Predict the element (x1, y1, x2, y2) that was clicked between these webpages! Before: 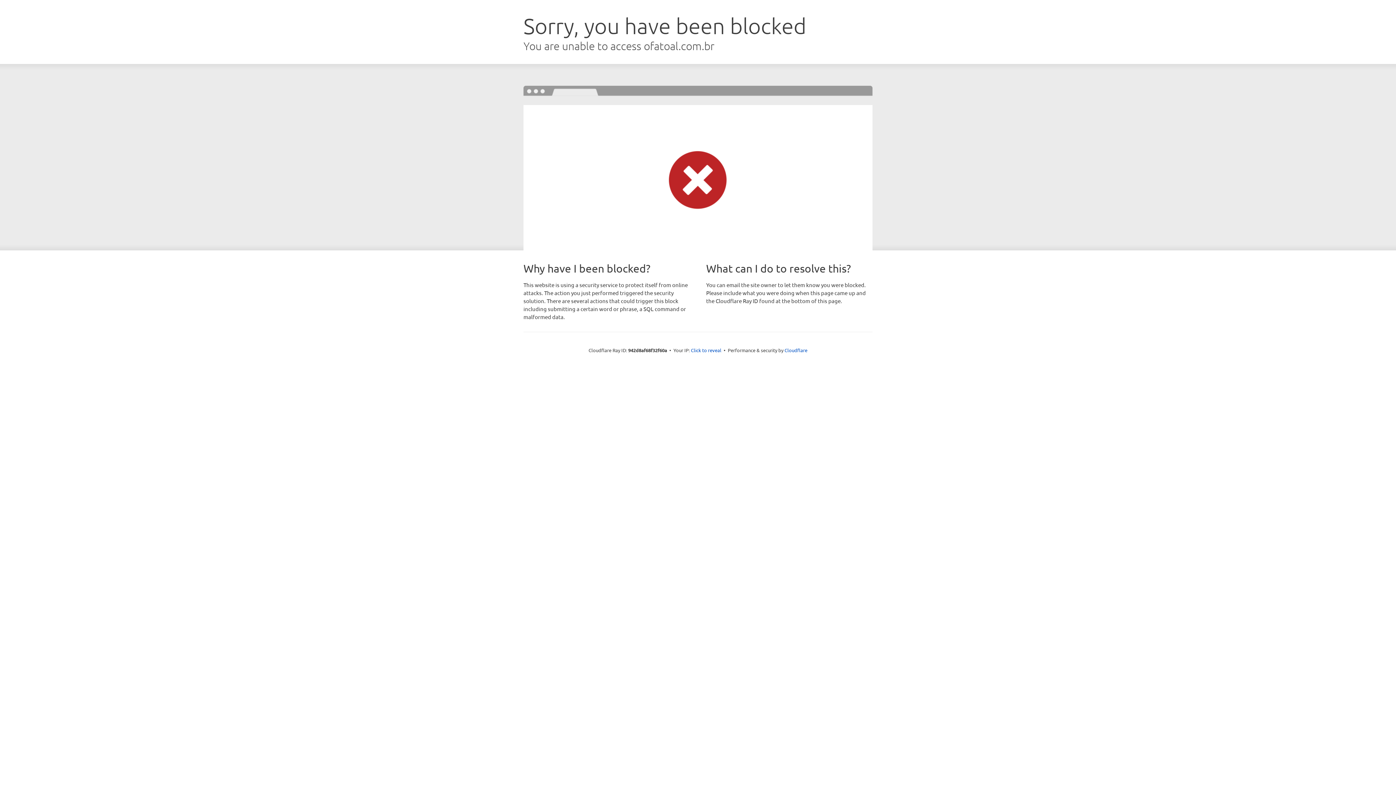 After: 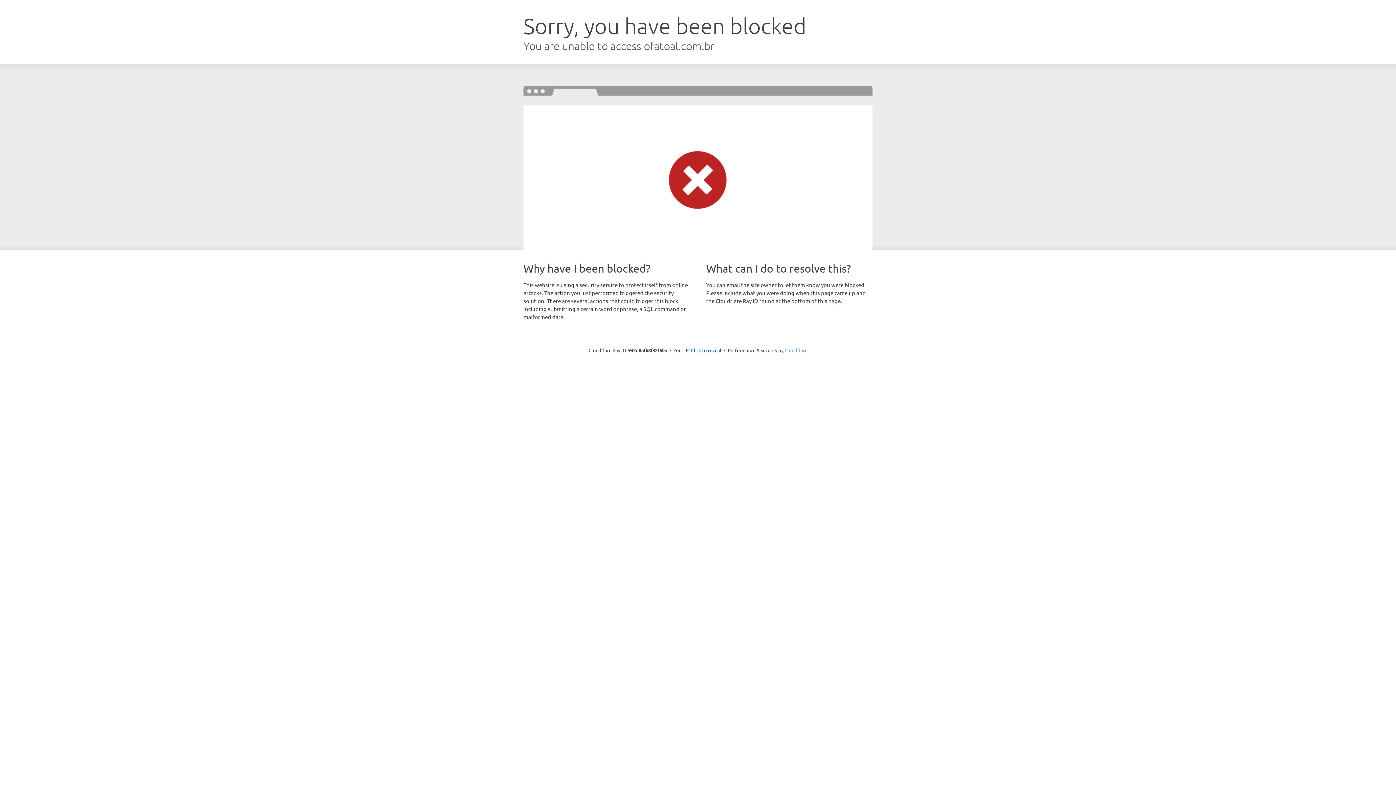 Action: bbox: (784, 347, 807, 353) label: Cloudflare